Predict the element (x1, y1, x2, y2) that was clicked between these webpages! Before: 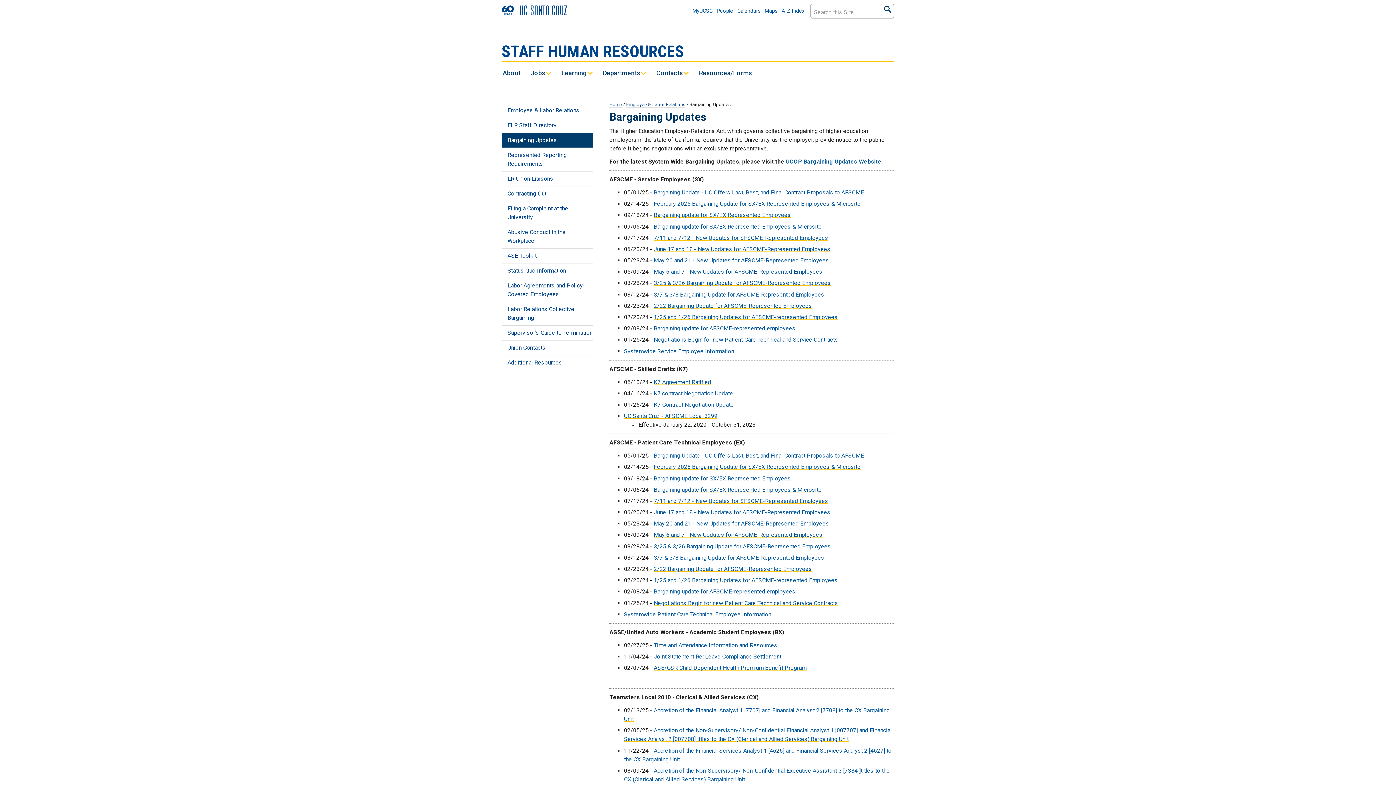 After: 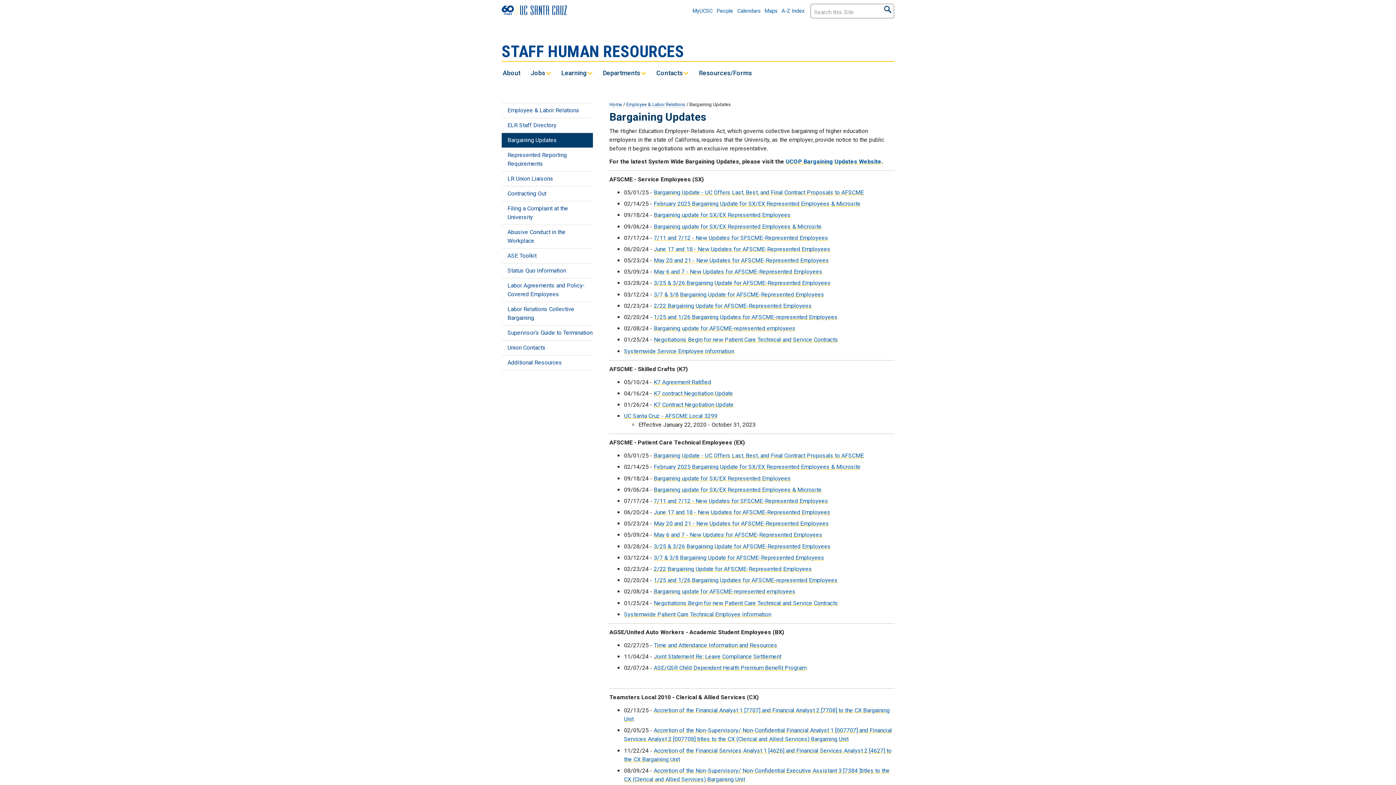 Action: bbox: (502, 68, 520, 77) label: About